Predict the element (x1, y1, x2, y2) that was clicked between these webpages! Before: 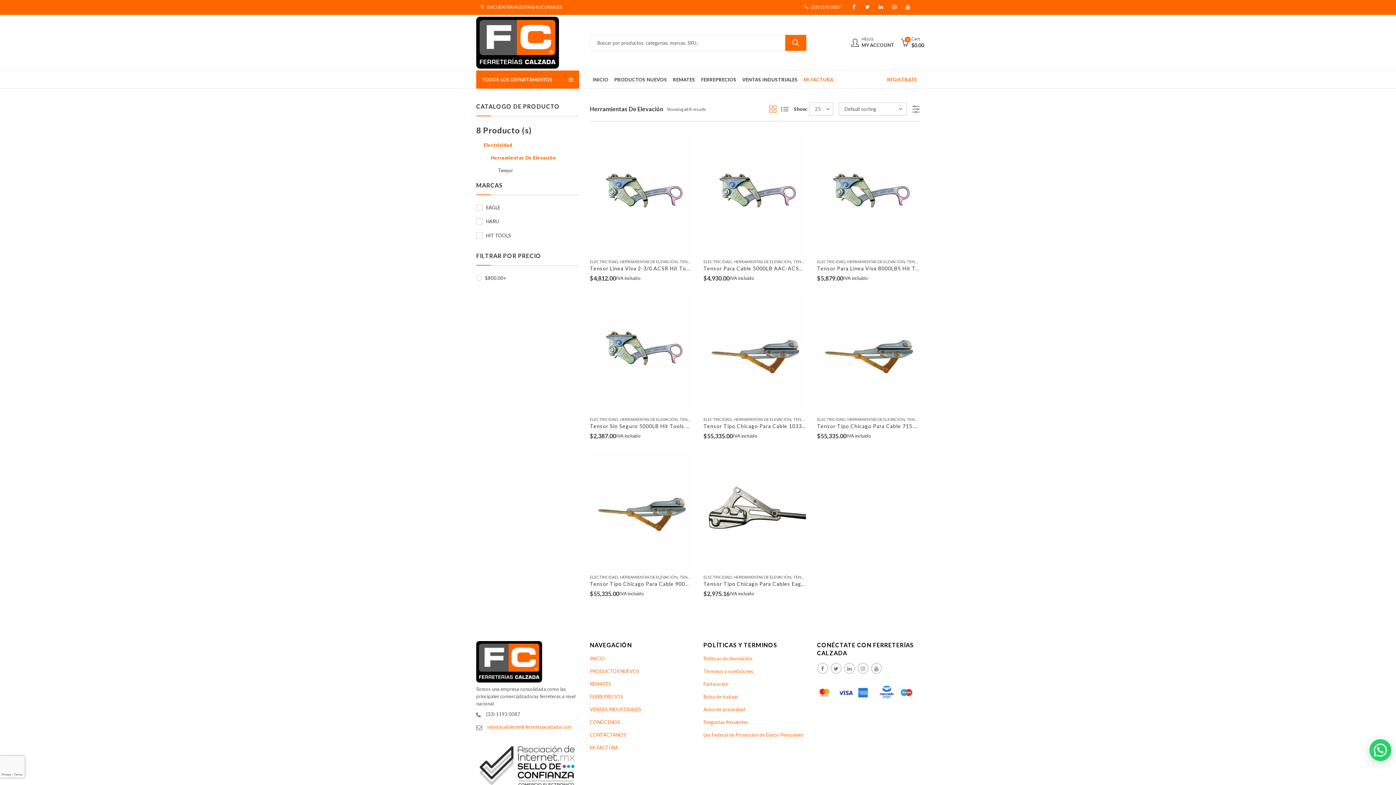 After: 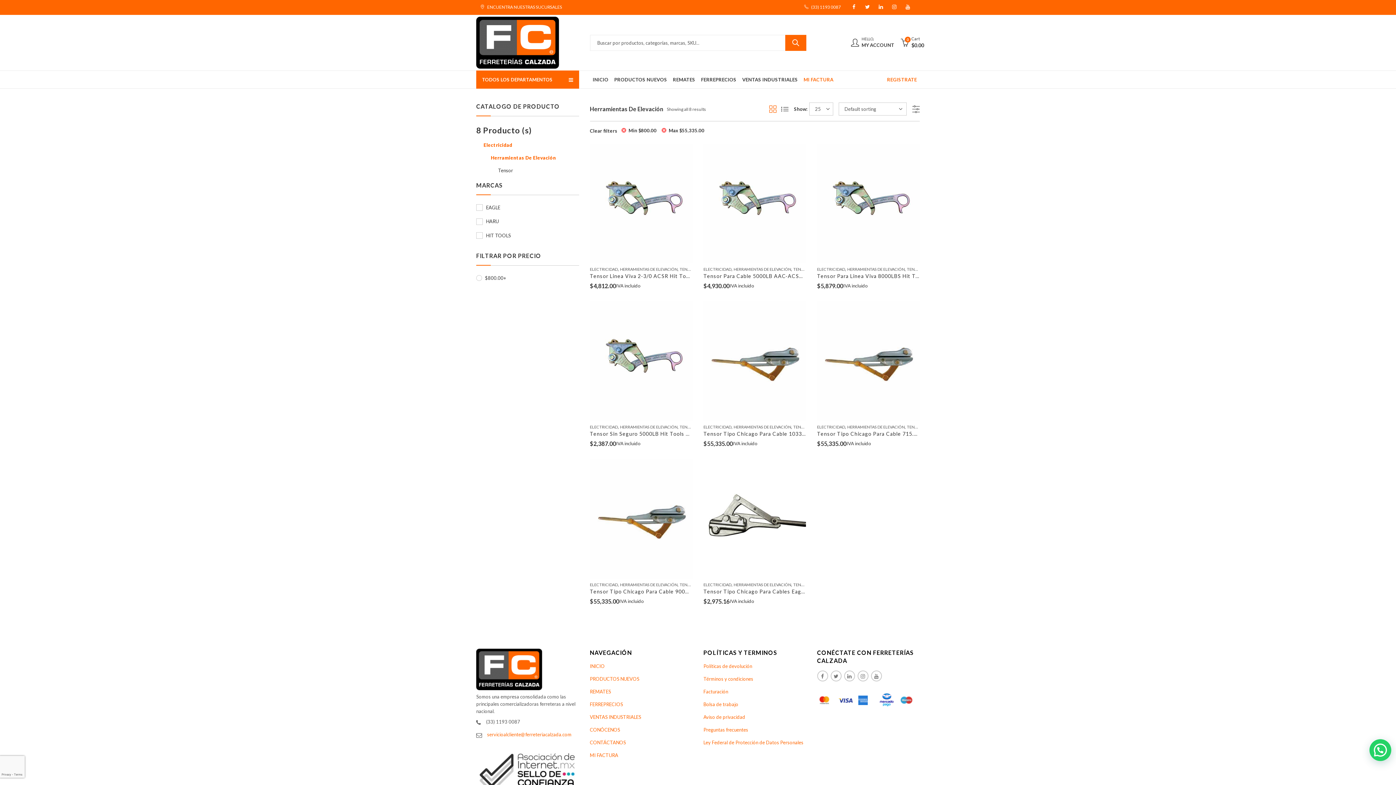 Action: bbox: (476, 274, 579, 281) label: $800.00
+